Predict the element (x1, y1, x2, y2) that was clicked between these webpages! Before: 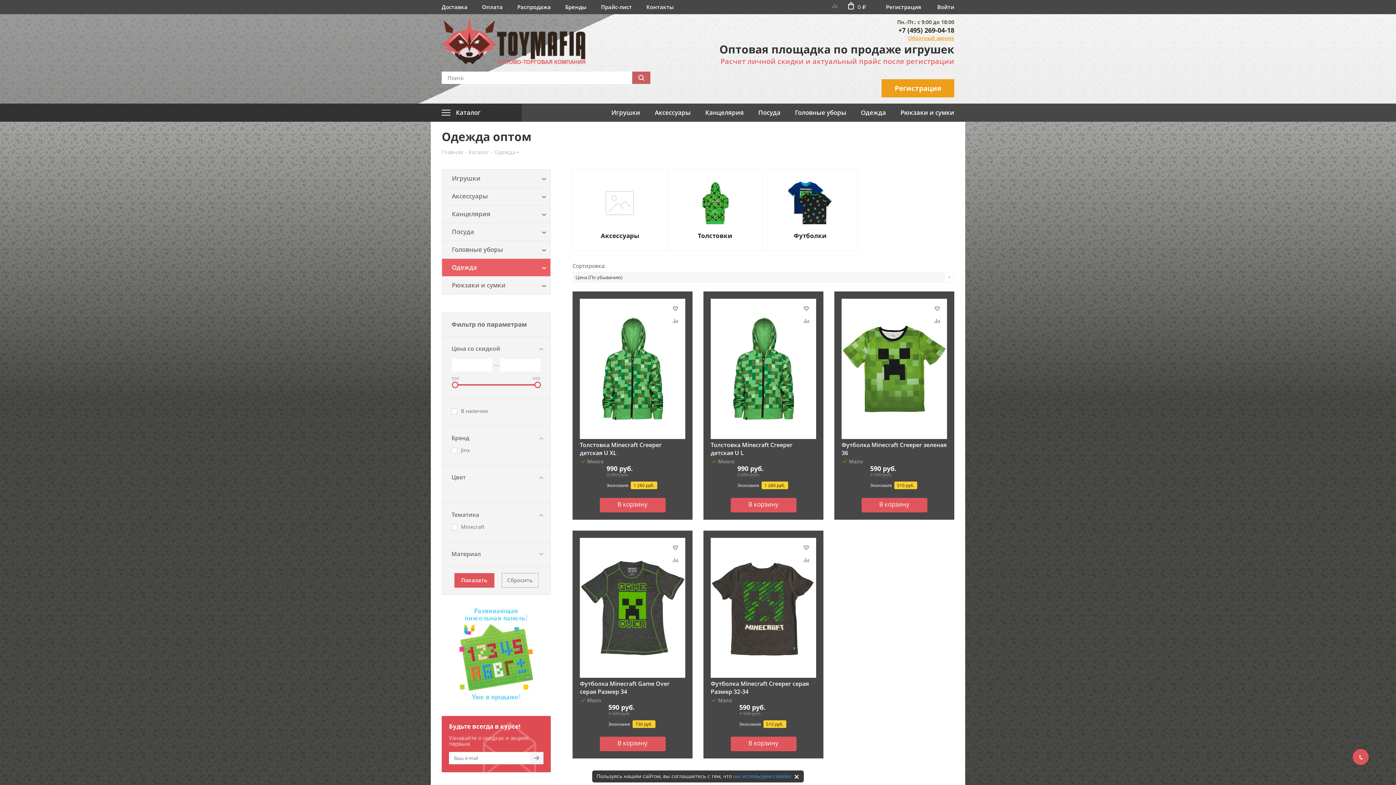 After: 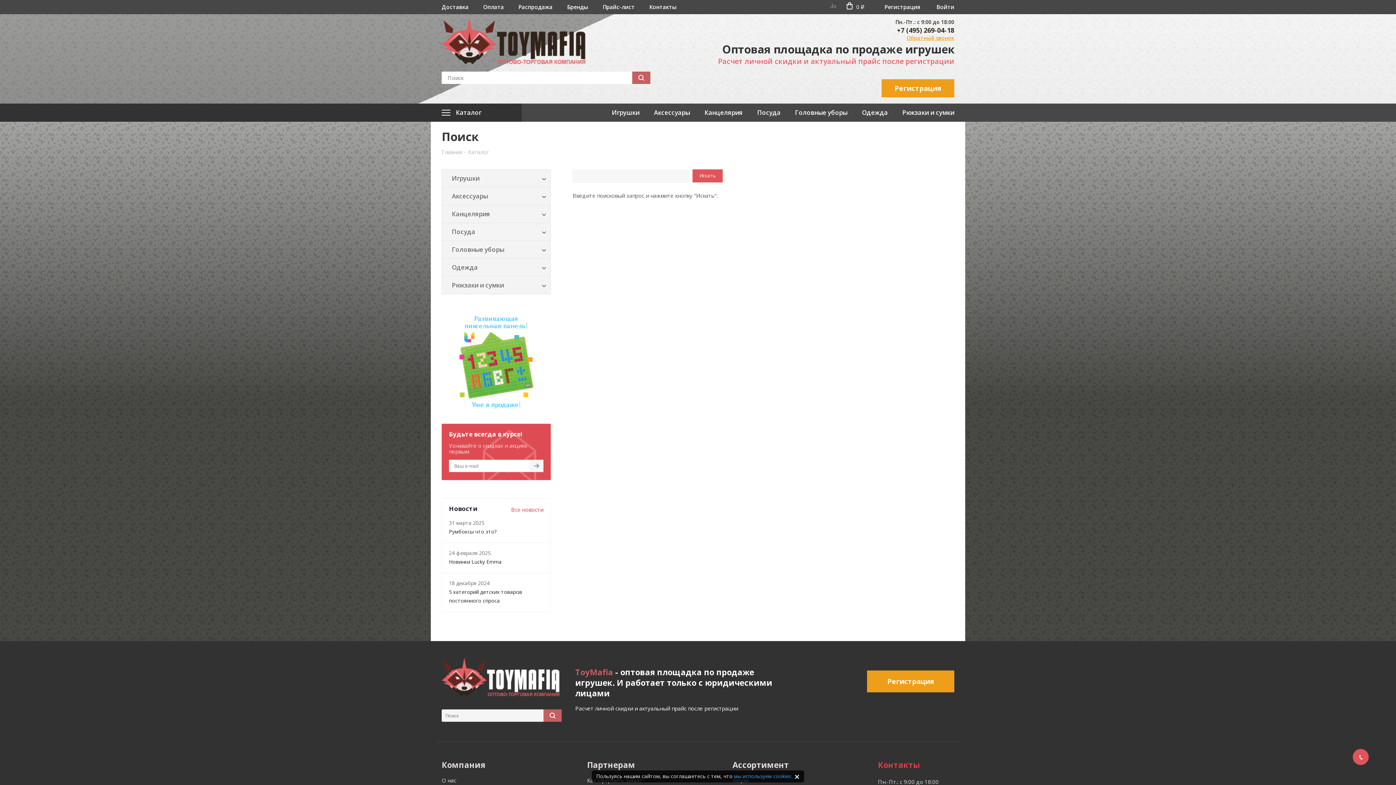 Action: bbox: (632, 71, 650, 84)